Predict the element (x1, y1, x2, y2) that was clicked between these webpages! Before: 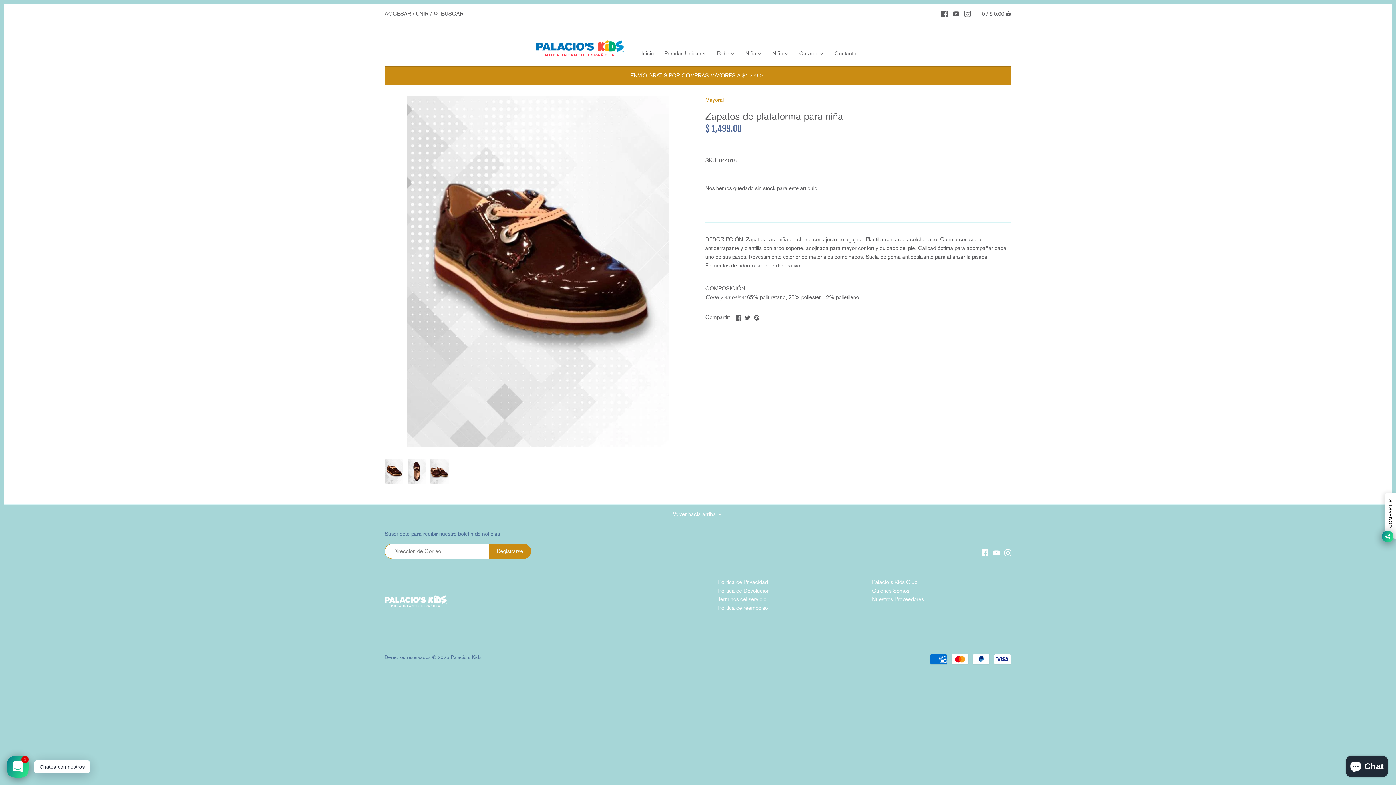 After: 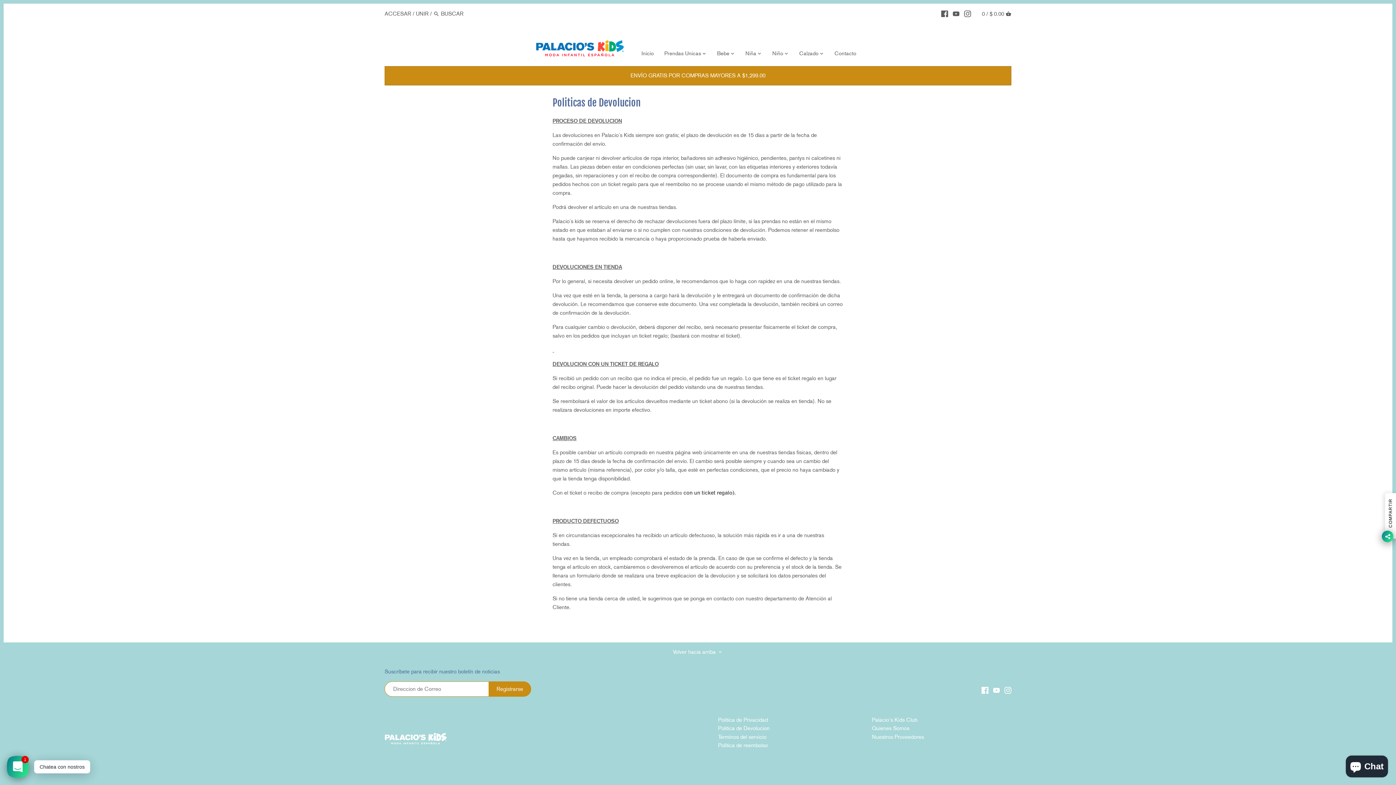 Action: label: Politica de Devolucion bbox: (718, 587, 769, 594)